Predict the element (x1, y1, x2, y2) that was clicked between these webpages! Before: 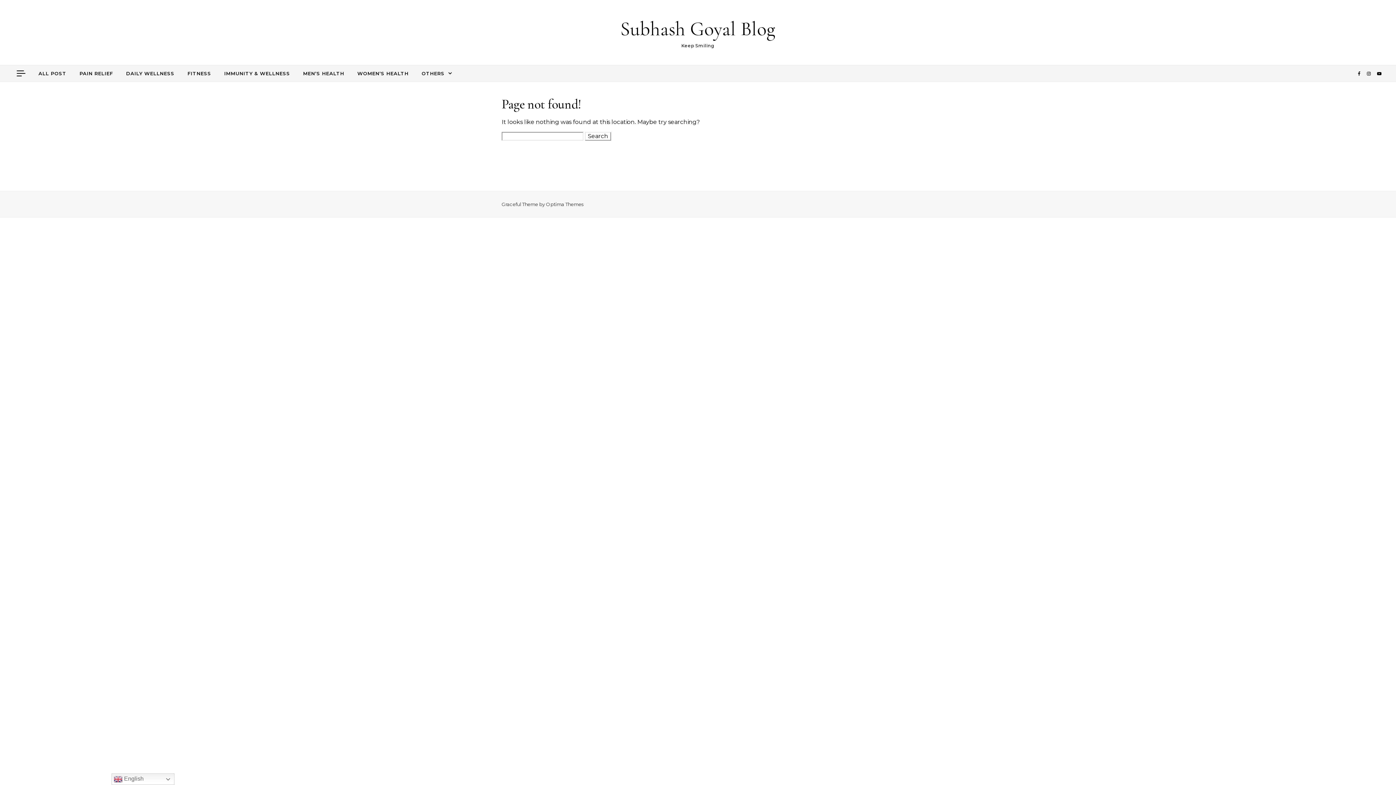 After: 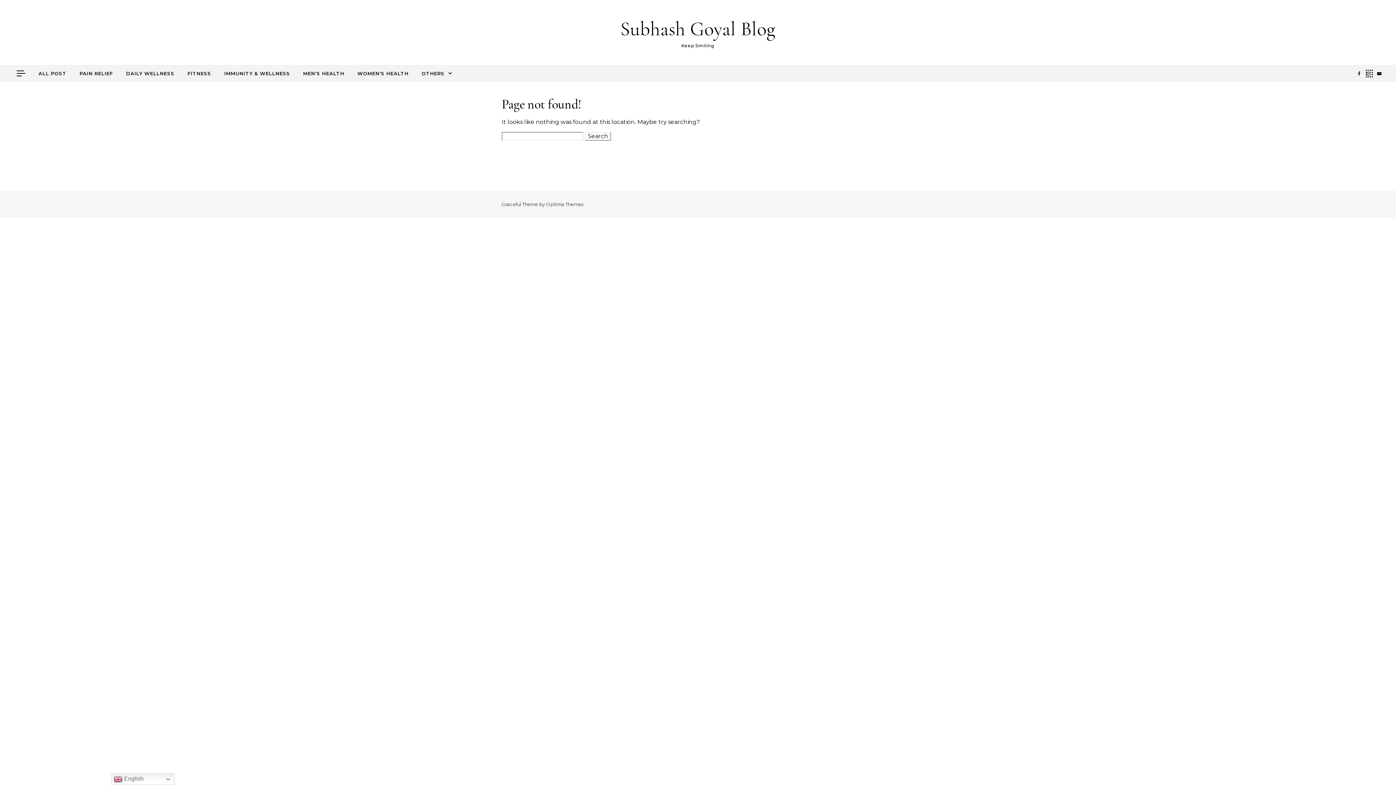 Action: label:   bbox: (1367, 70, 1372, 76)